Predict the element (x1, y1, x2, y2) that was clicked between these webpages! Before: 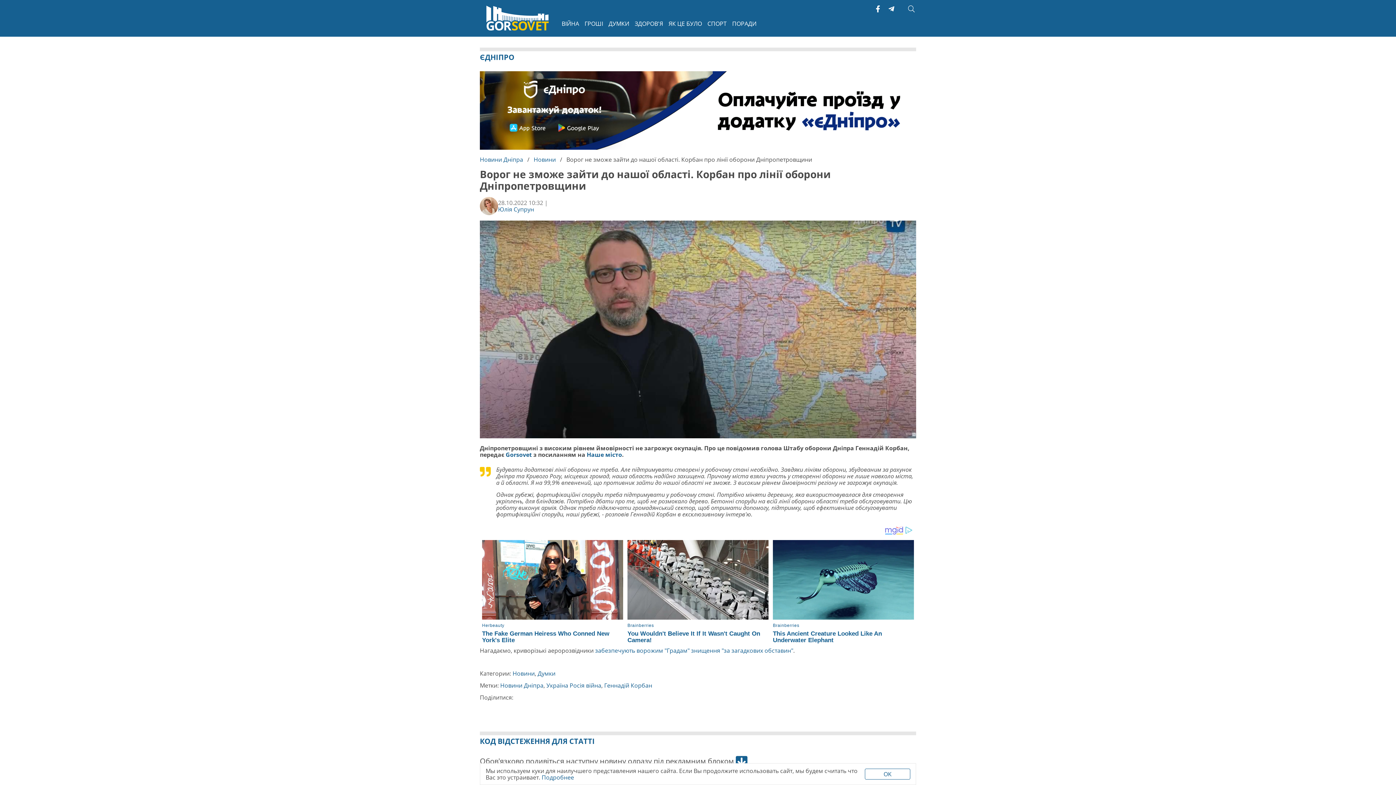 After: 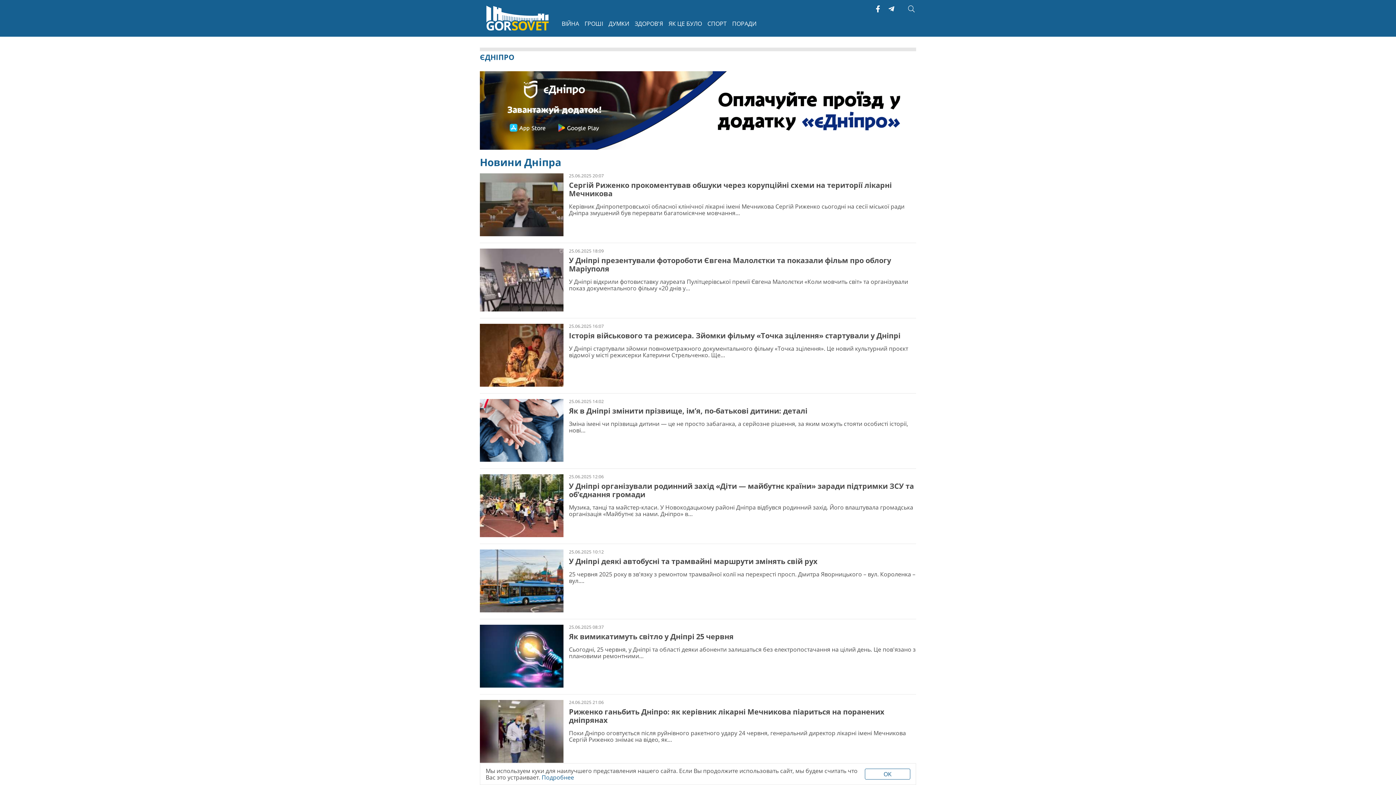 Action: label: Gorsovet bbox: (505, 451, 532, 458)